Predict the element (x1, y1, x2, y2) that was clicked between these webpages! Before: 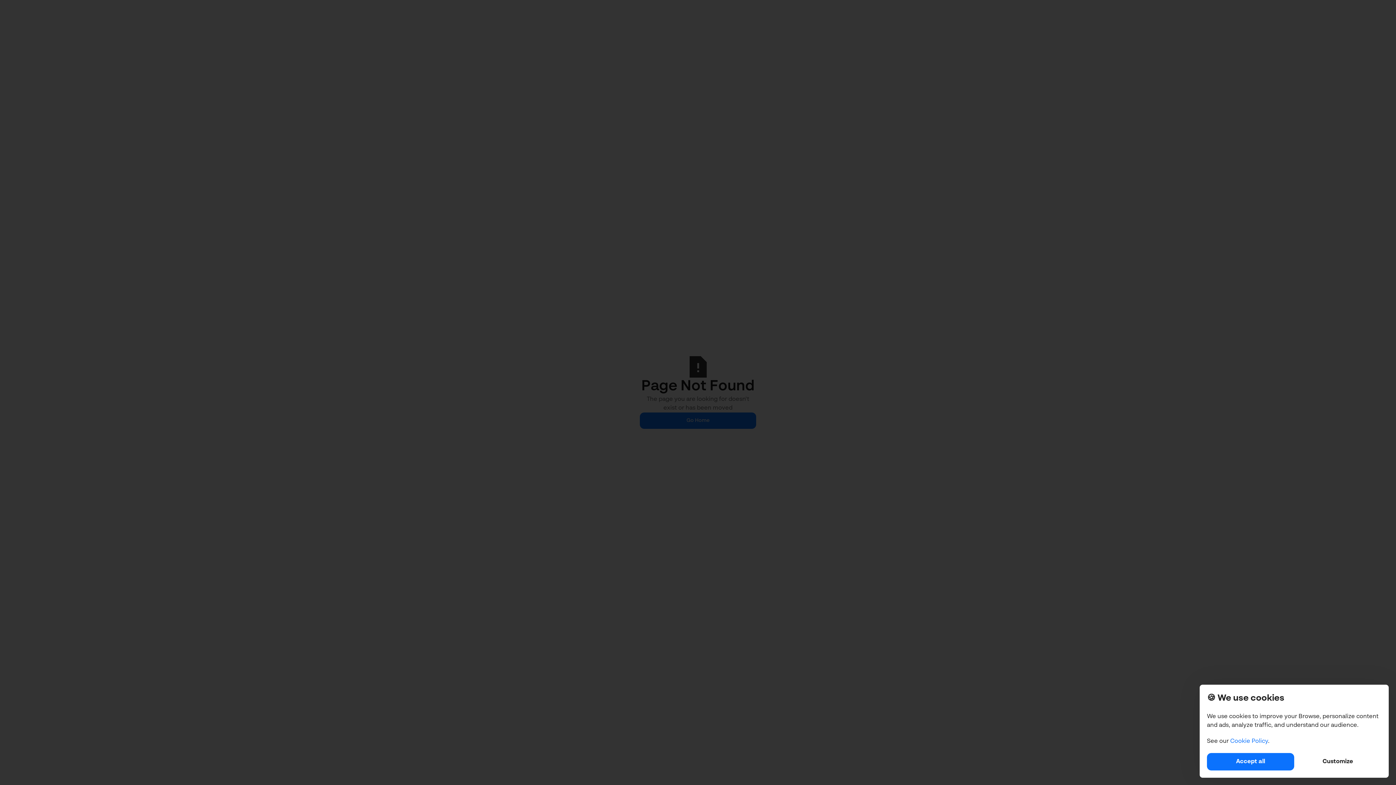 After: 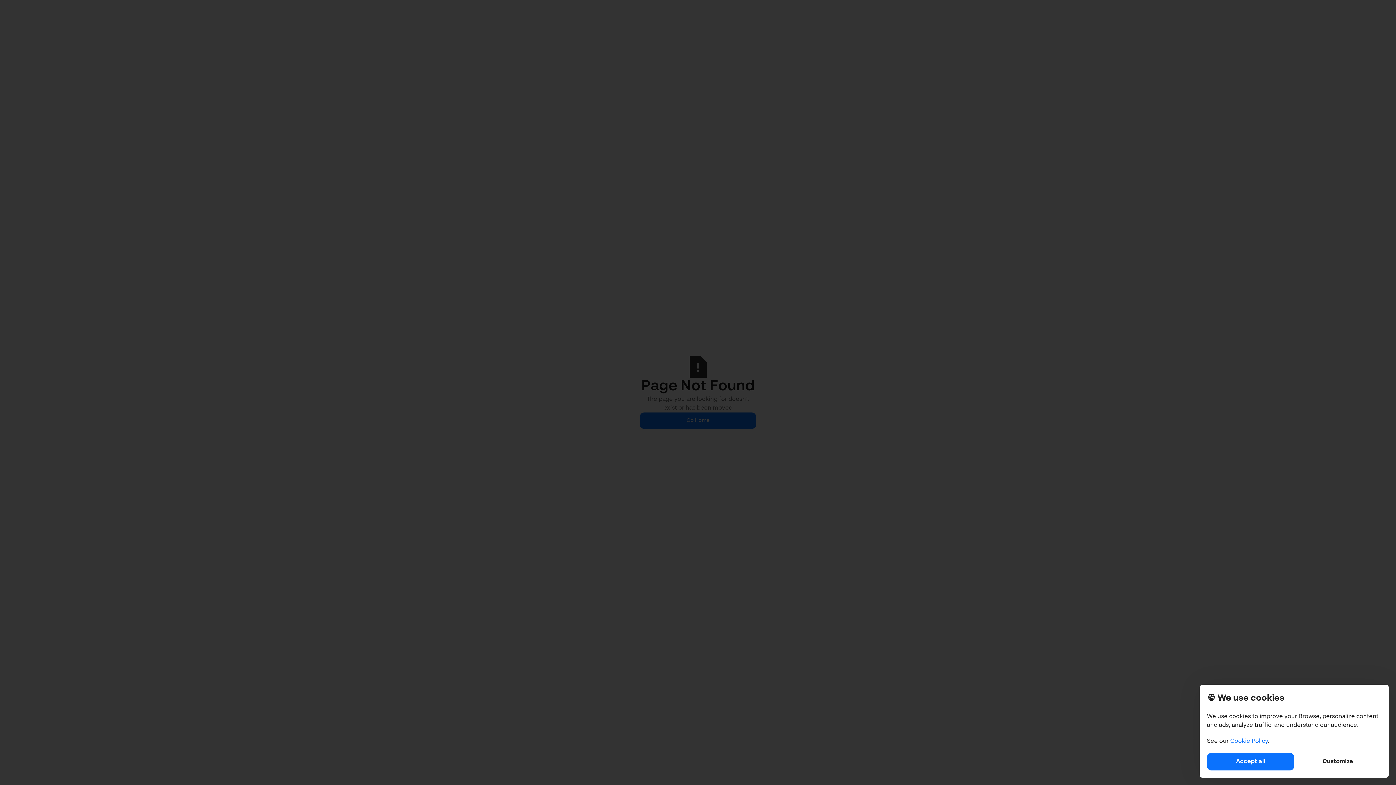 Action: bbox: (1230, 738, 1268, 744) label: Cookie Policy